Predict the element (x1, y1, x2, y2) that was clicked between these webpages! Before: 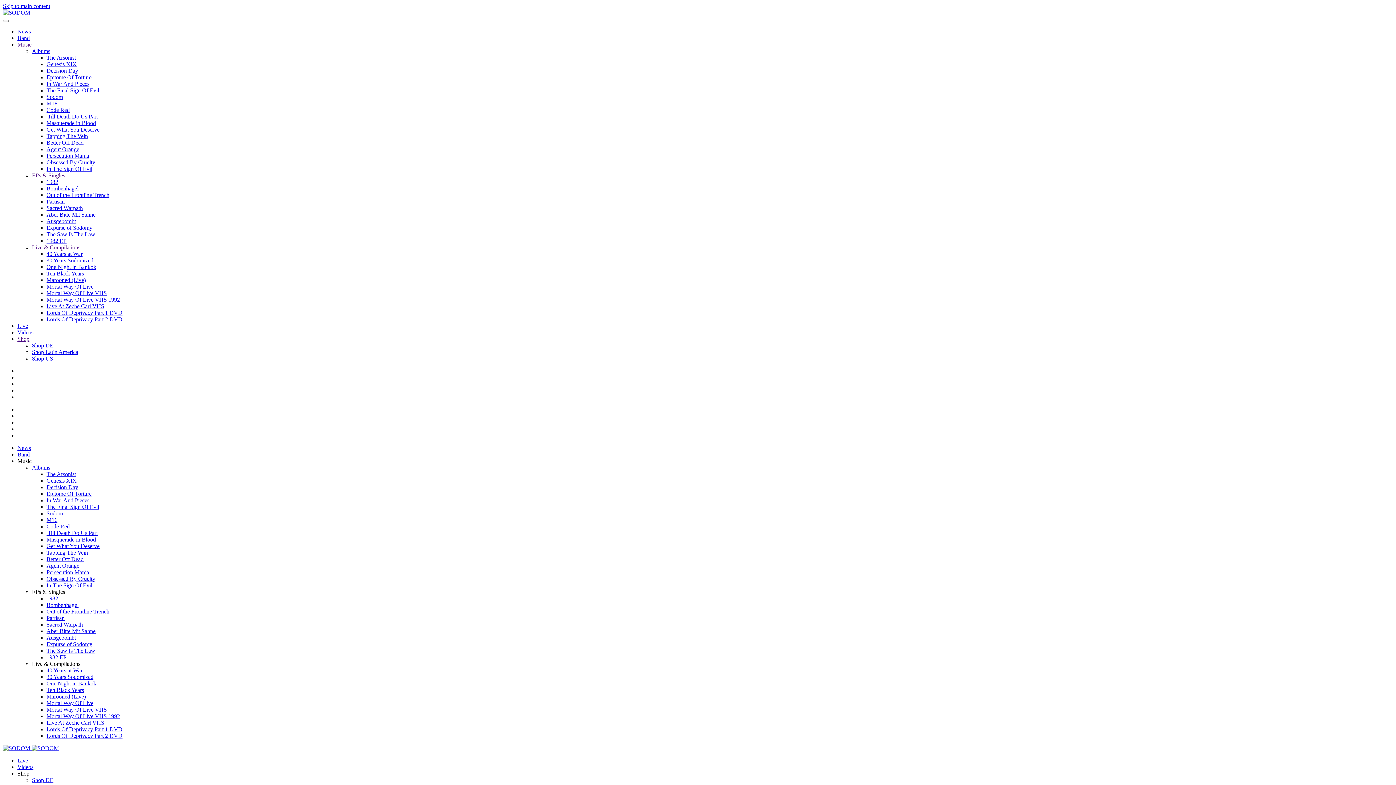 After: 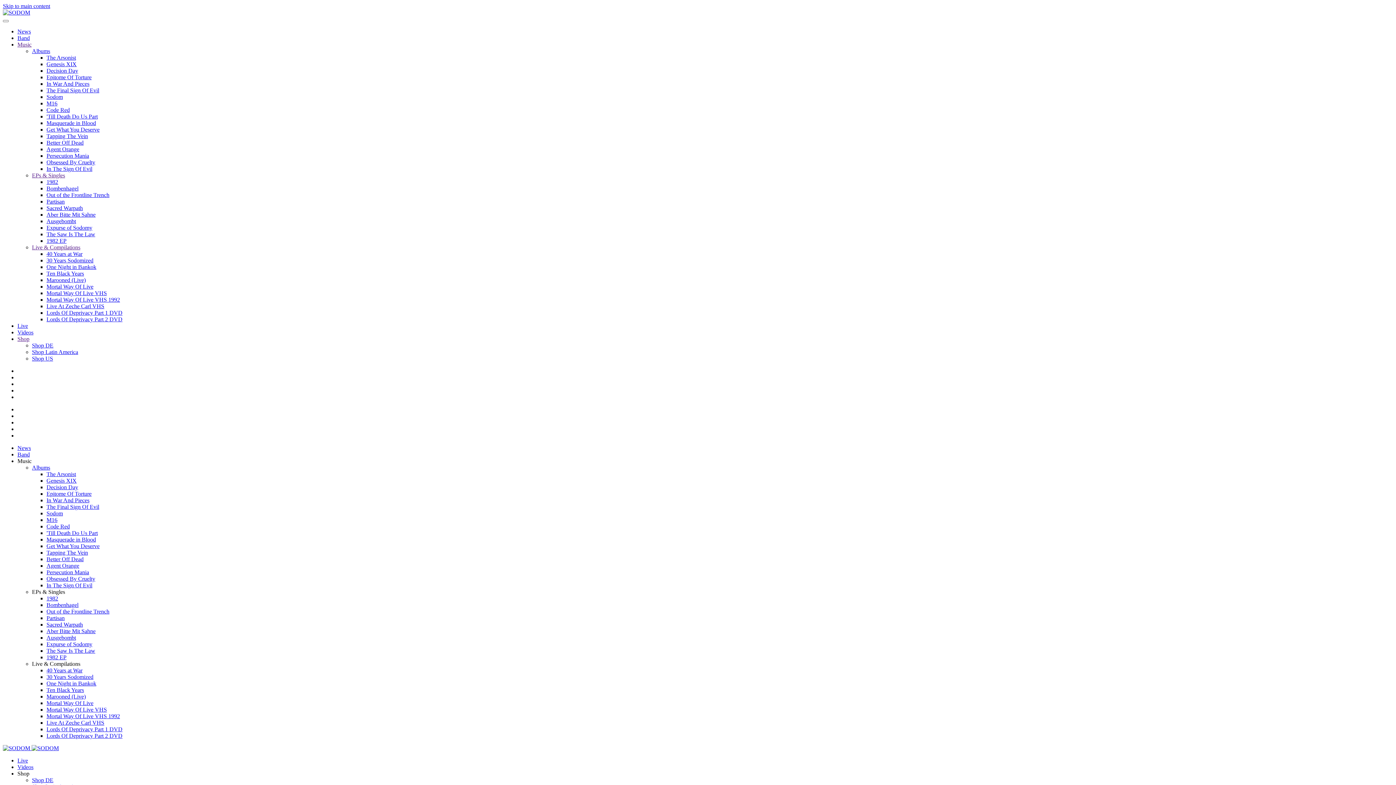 Action: bbox: (17, 34, 29, 41) label: Band